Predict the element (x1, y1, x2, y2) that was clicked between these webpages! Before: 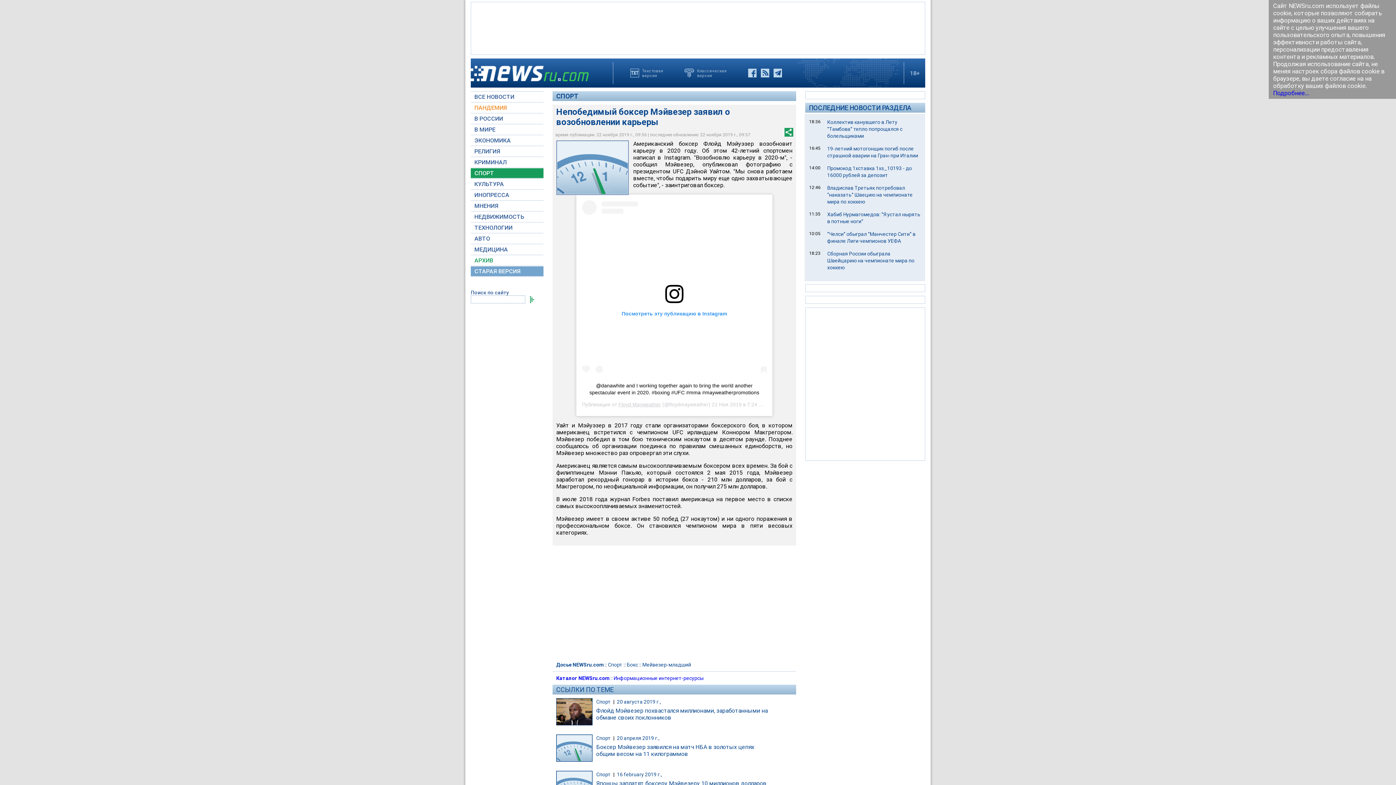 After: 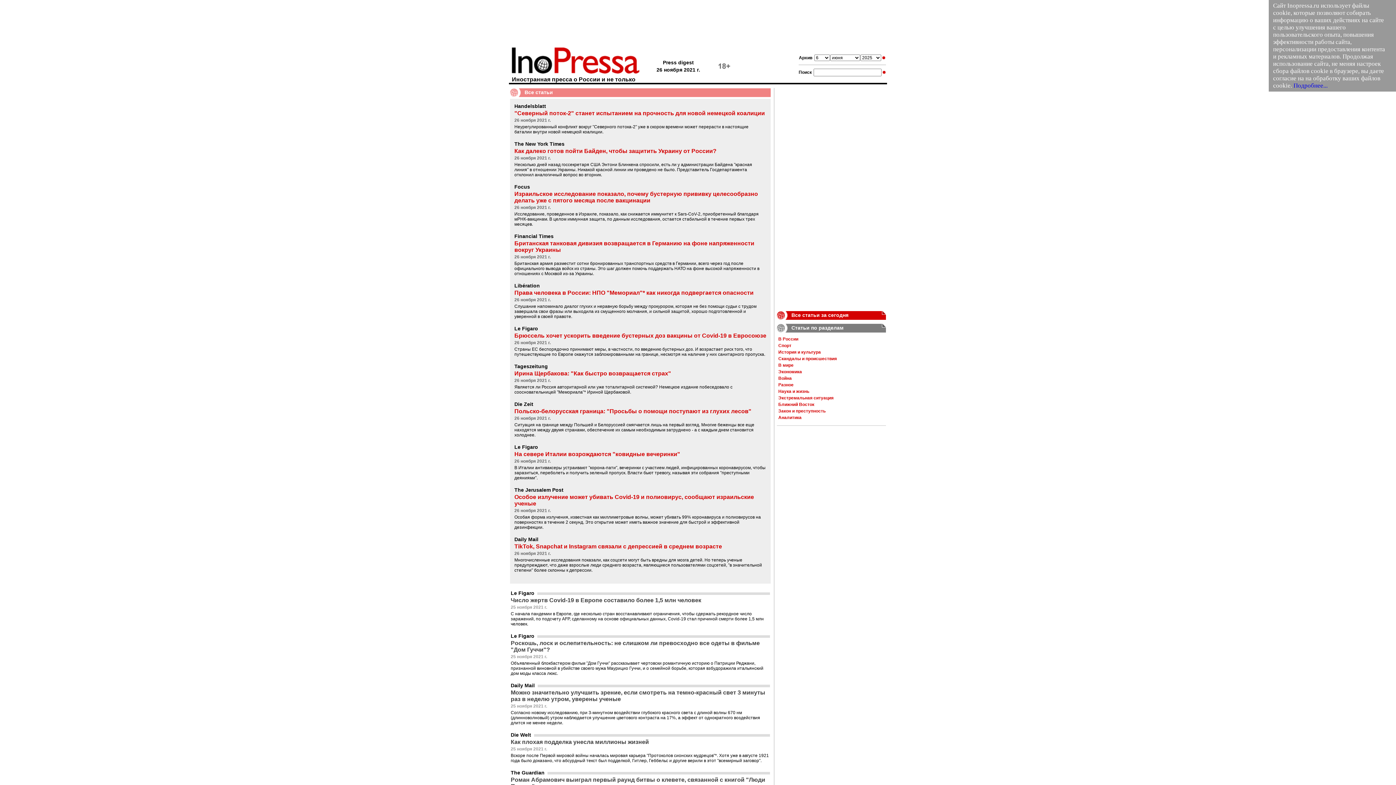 Action: label: ИНОПРЕССА bbox: (470, 190, 543, 200)